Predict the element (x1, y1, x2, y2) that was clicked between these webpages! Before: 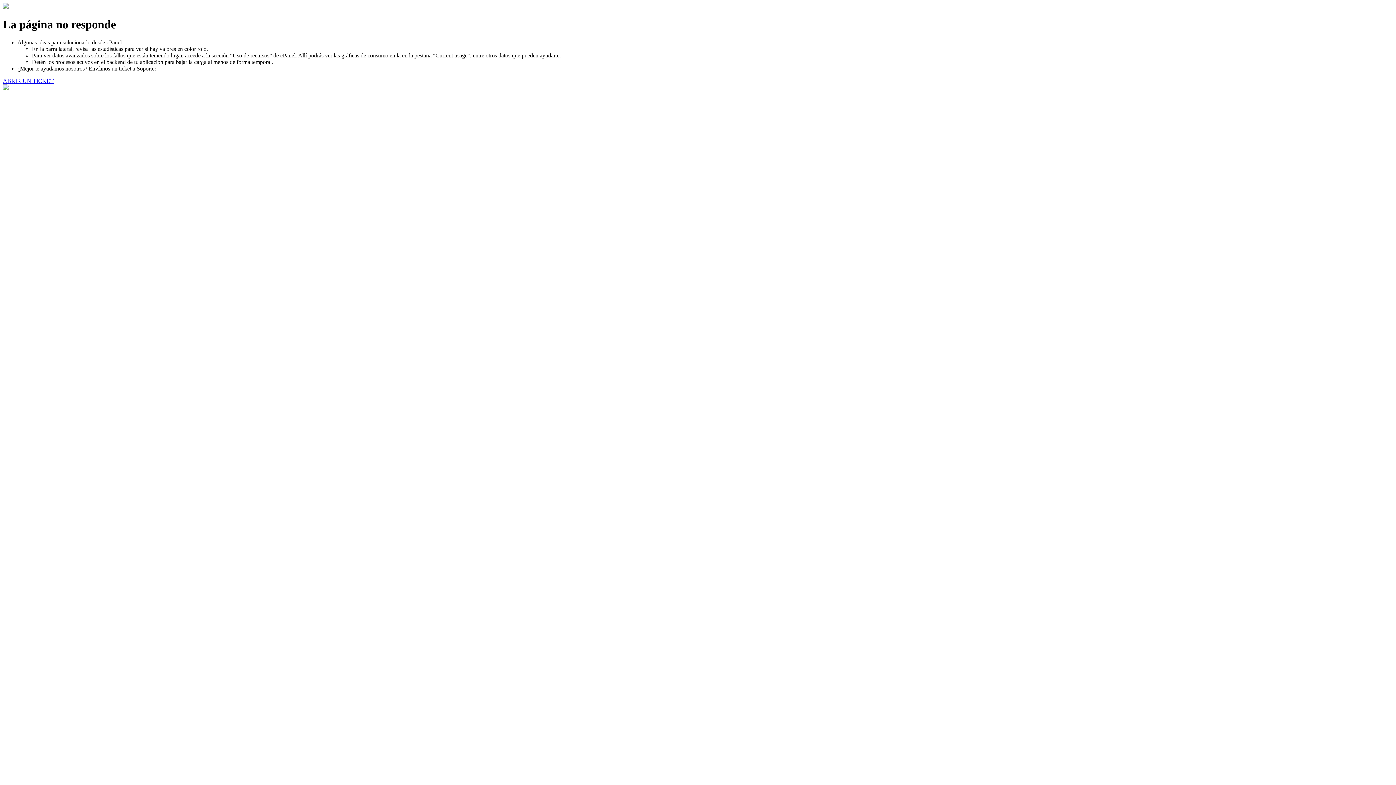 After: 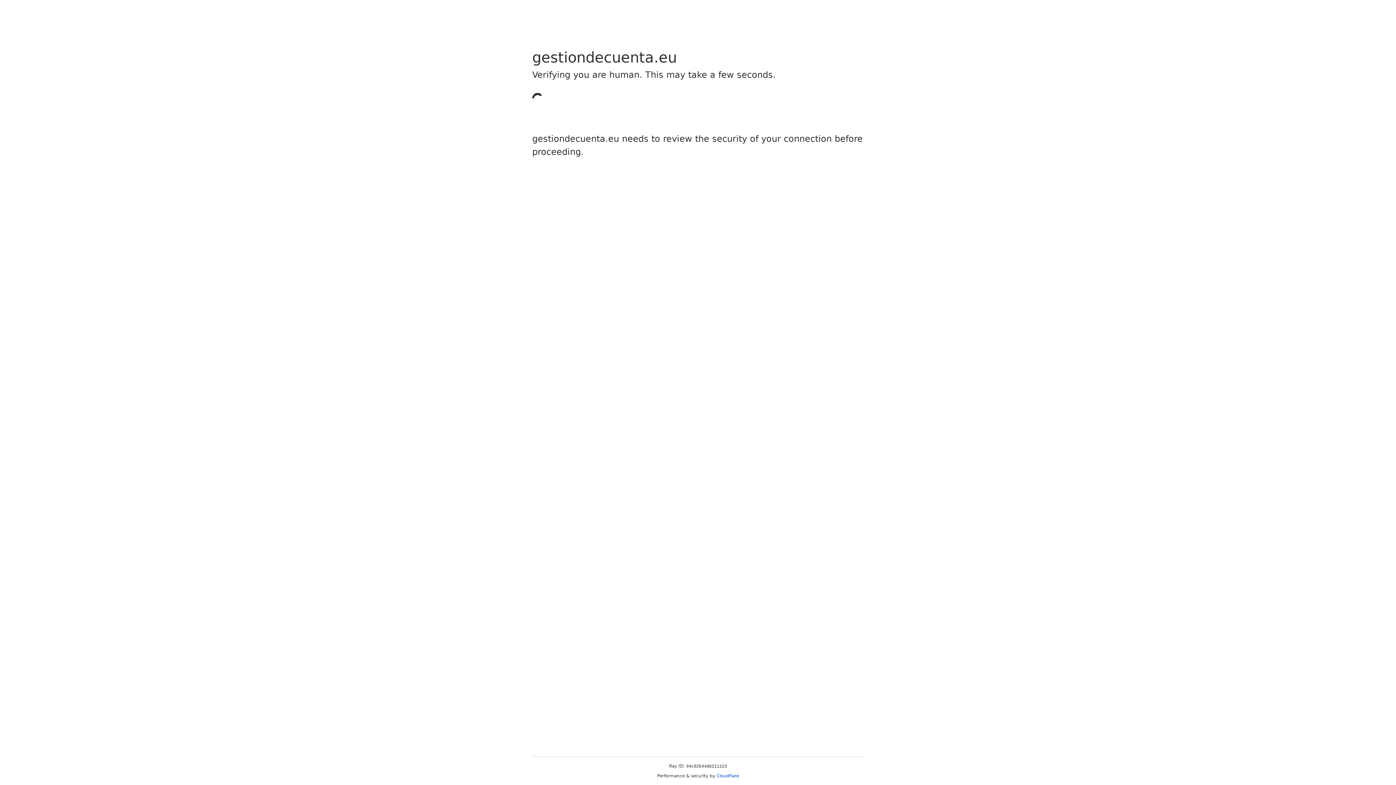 Action: bbox: (2, 77, 53, 83) label: ABRIR UN TICKET